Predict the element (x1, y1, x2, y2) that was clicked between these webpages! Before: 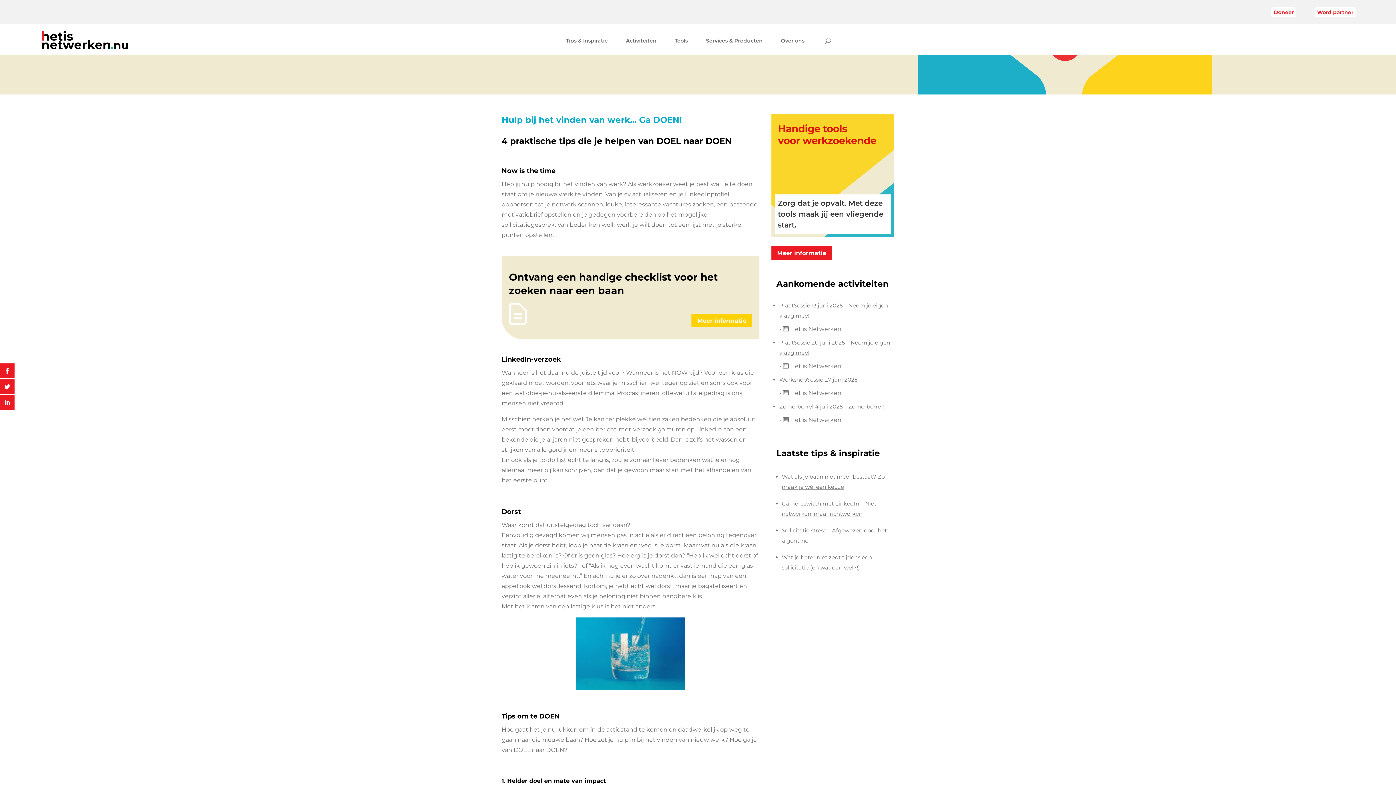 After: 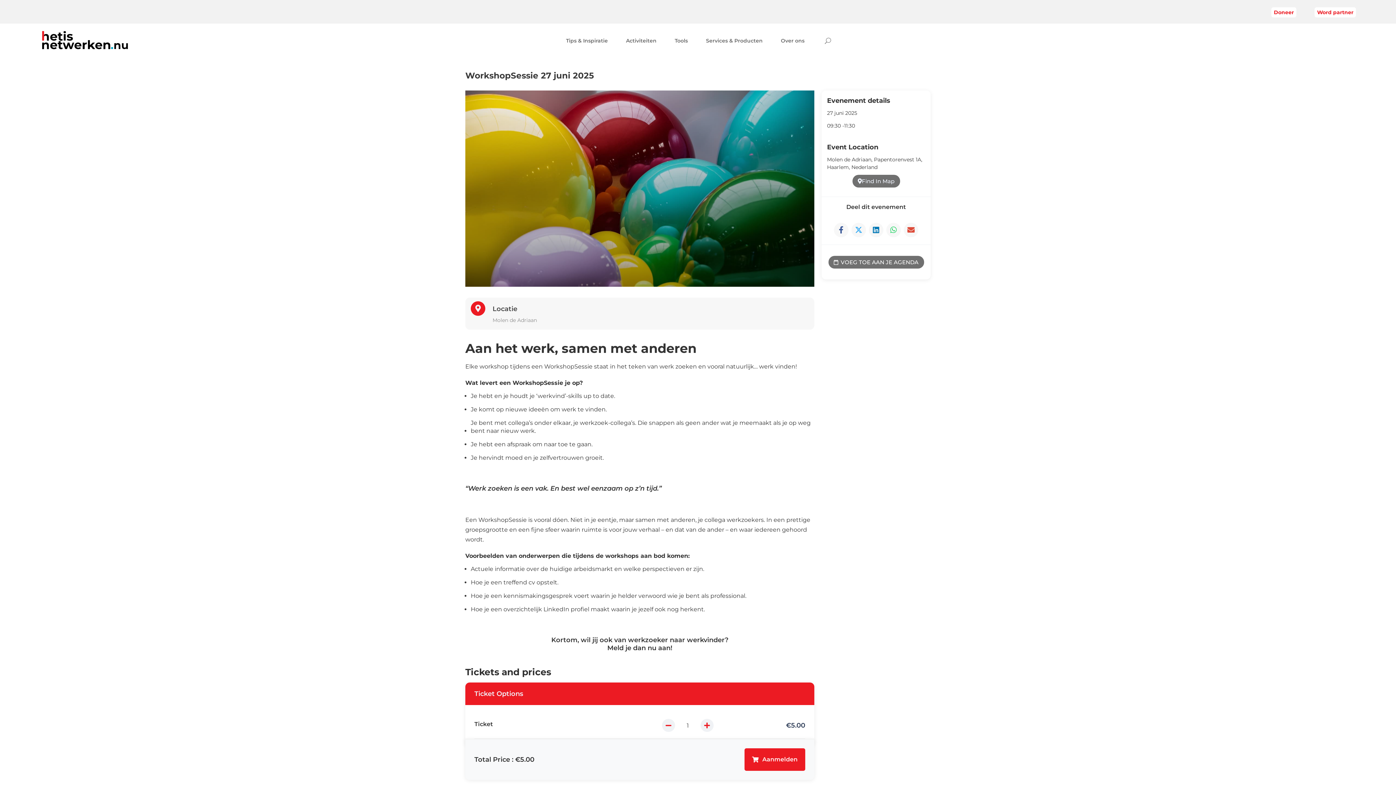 Action: label: WorkshopSessie 27 juni 2025 bbox: (779, 371, 897, 388)